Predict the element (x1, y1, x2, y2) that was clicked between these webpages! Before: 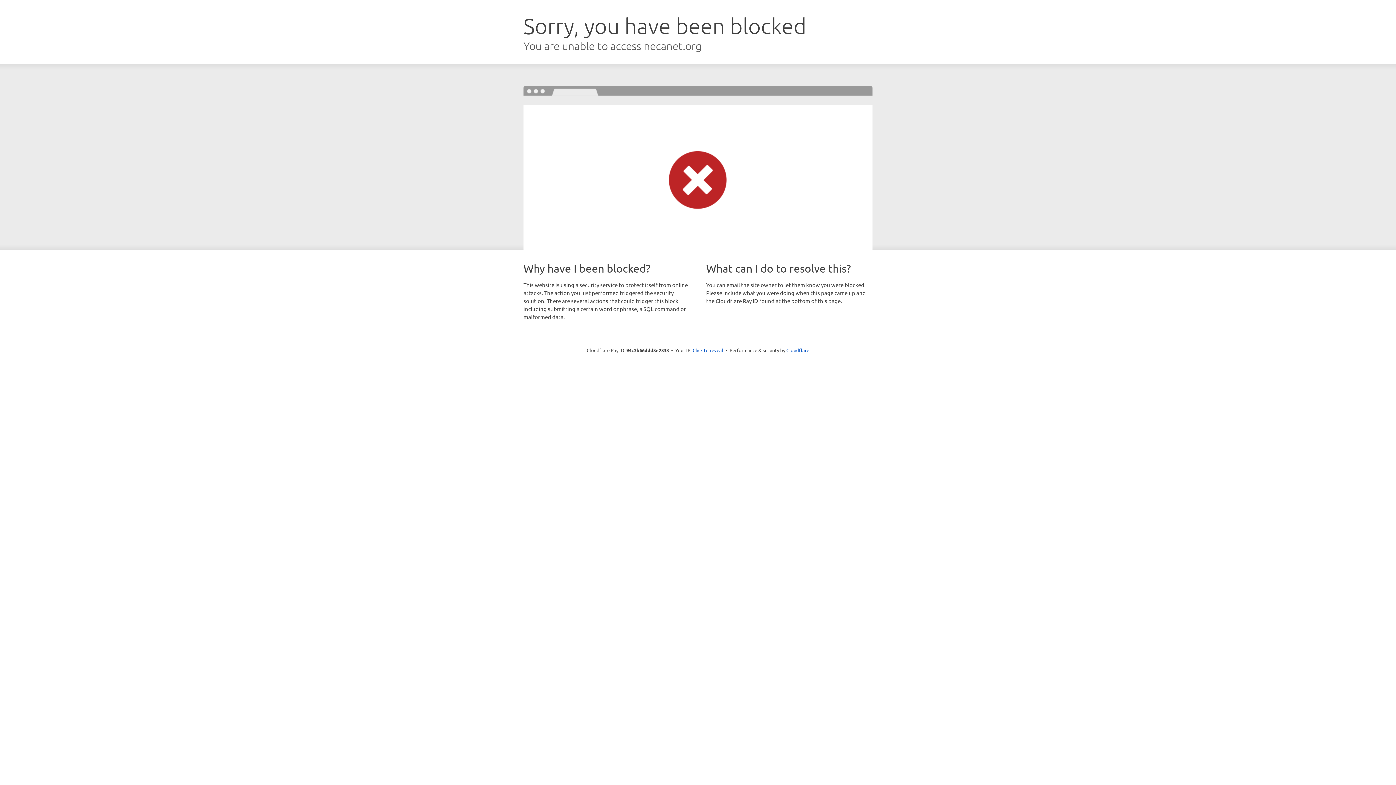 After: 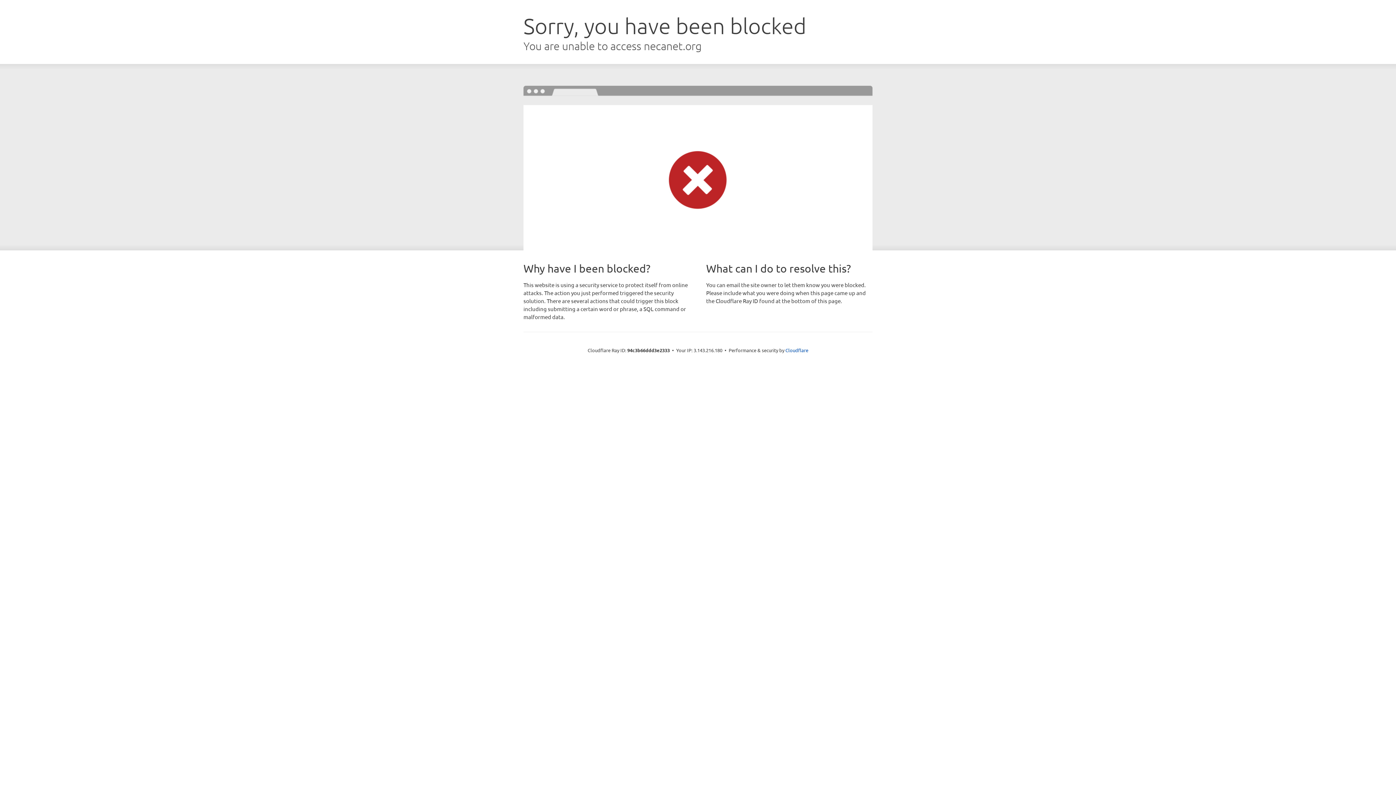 Action: bbox: (692, 346, 723, 353) label: Click to reveal